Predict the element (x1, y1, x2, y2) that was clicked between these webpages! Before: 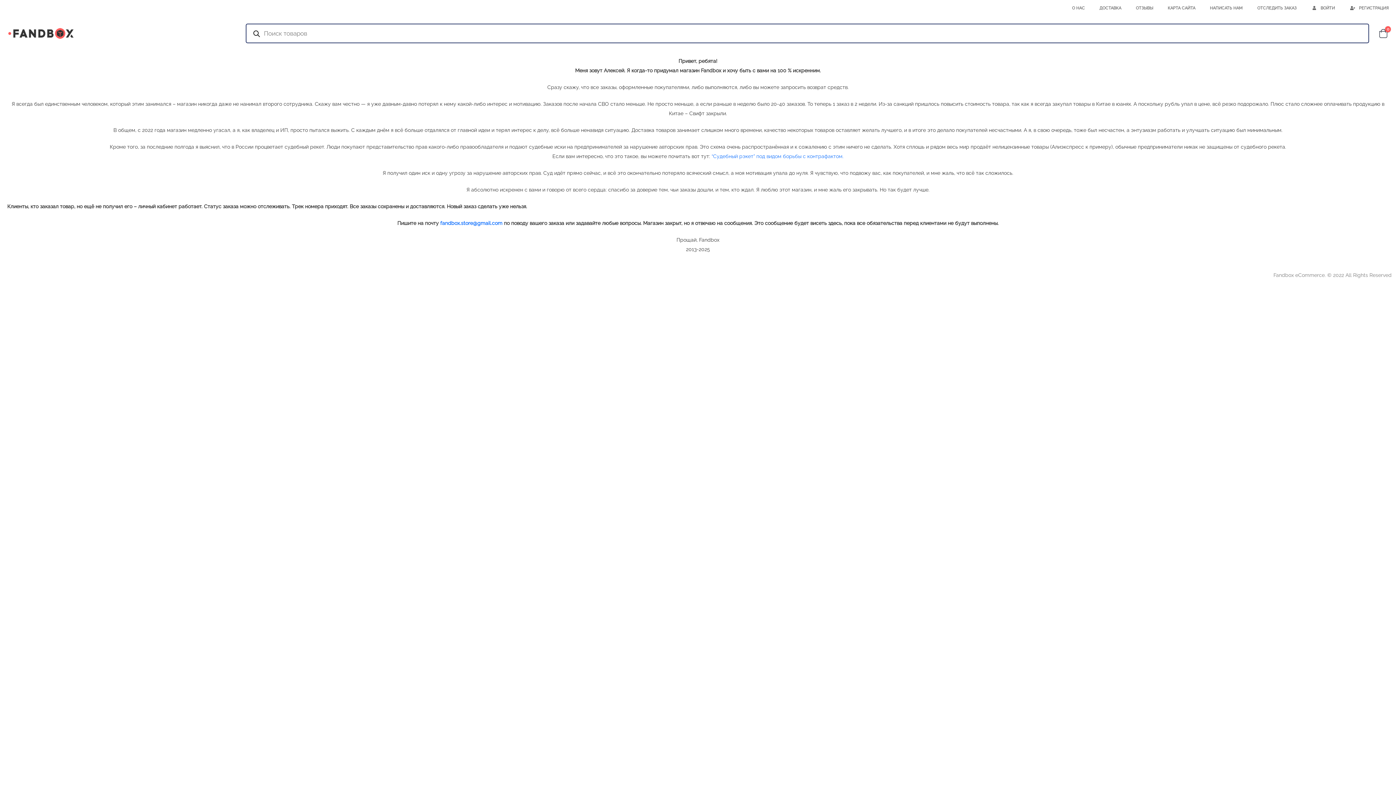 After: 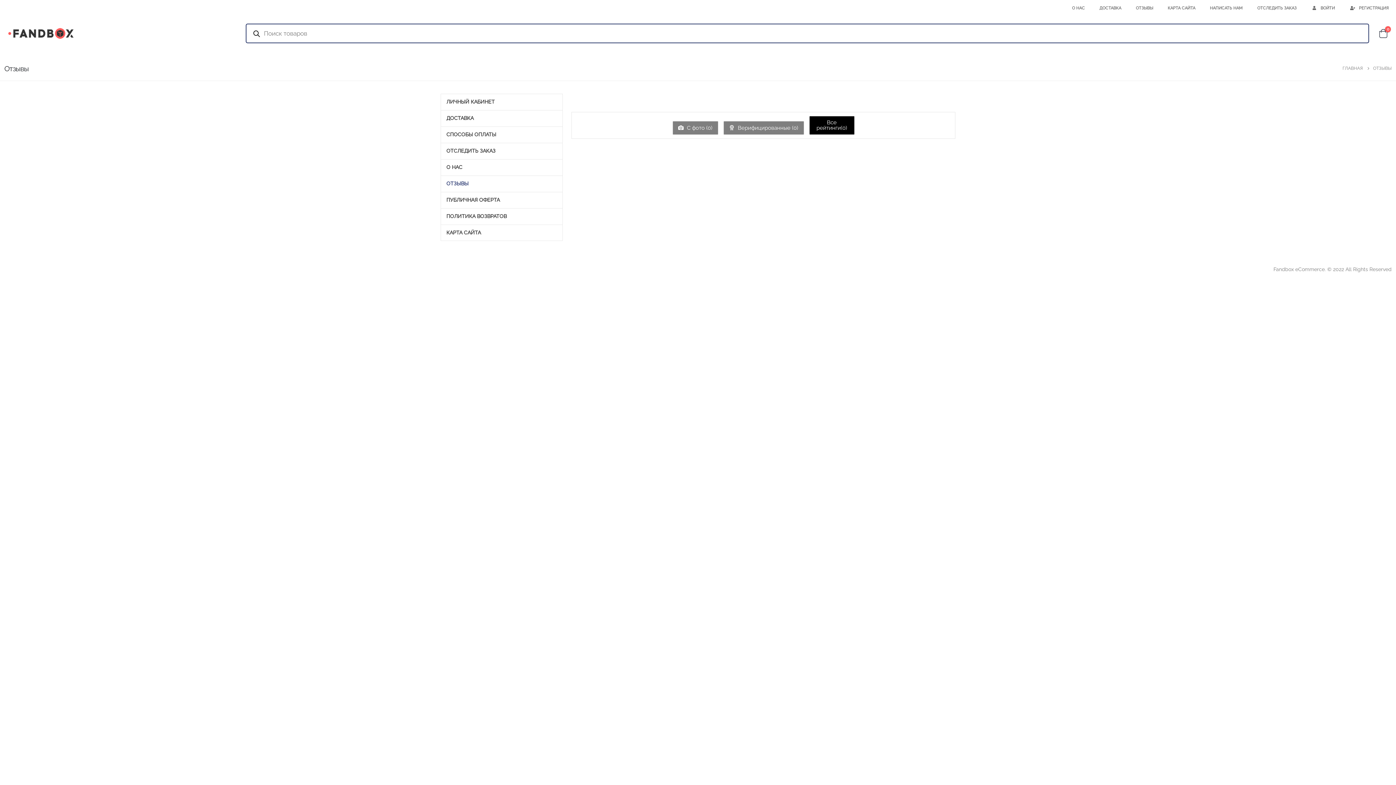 Action: label: ОТЗЫВЫ bbox: (1128, 1, 1160, 14)